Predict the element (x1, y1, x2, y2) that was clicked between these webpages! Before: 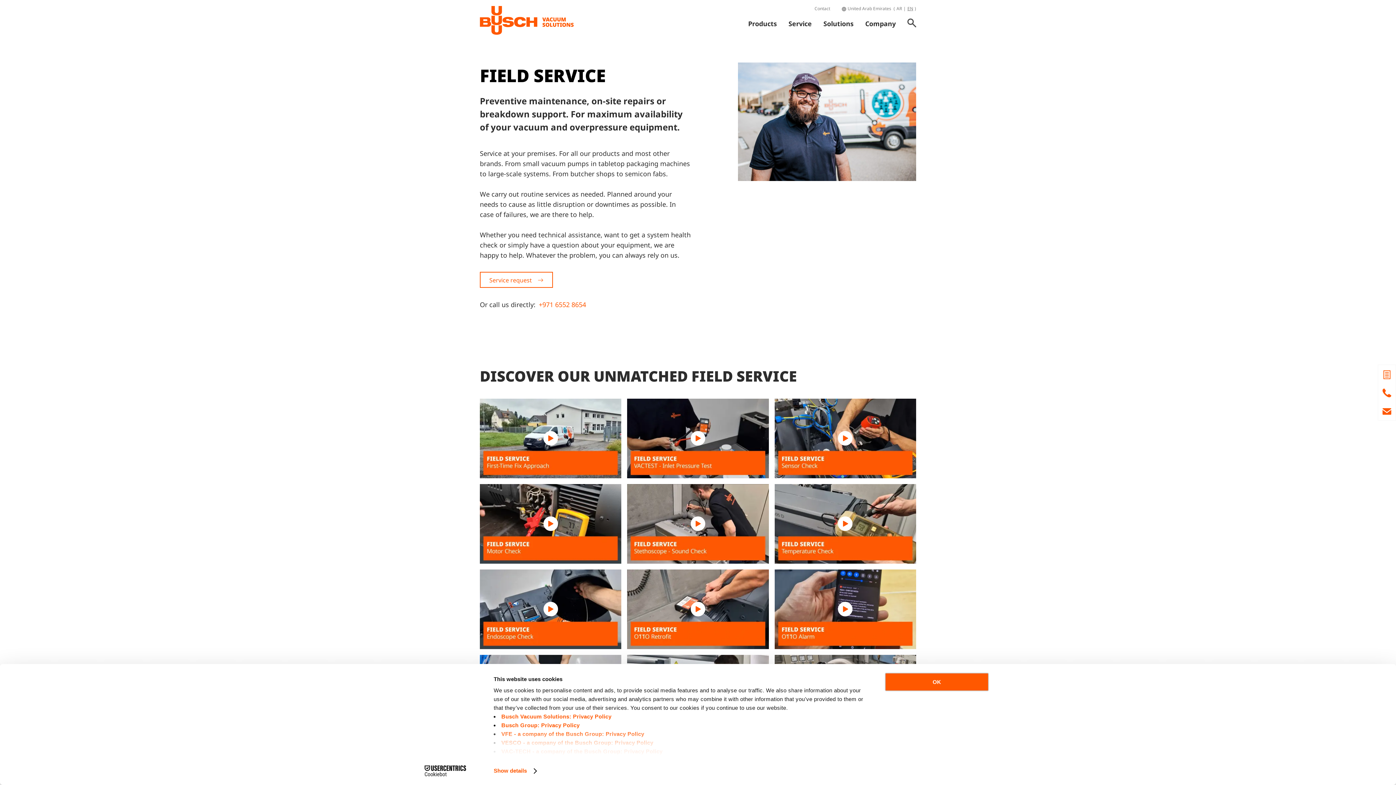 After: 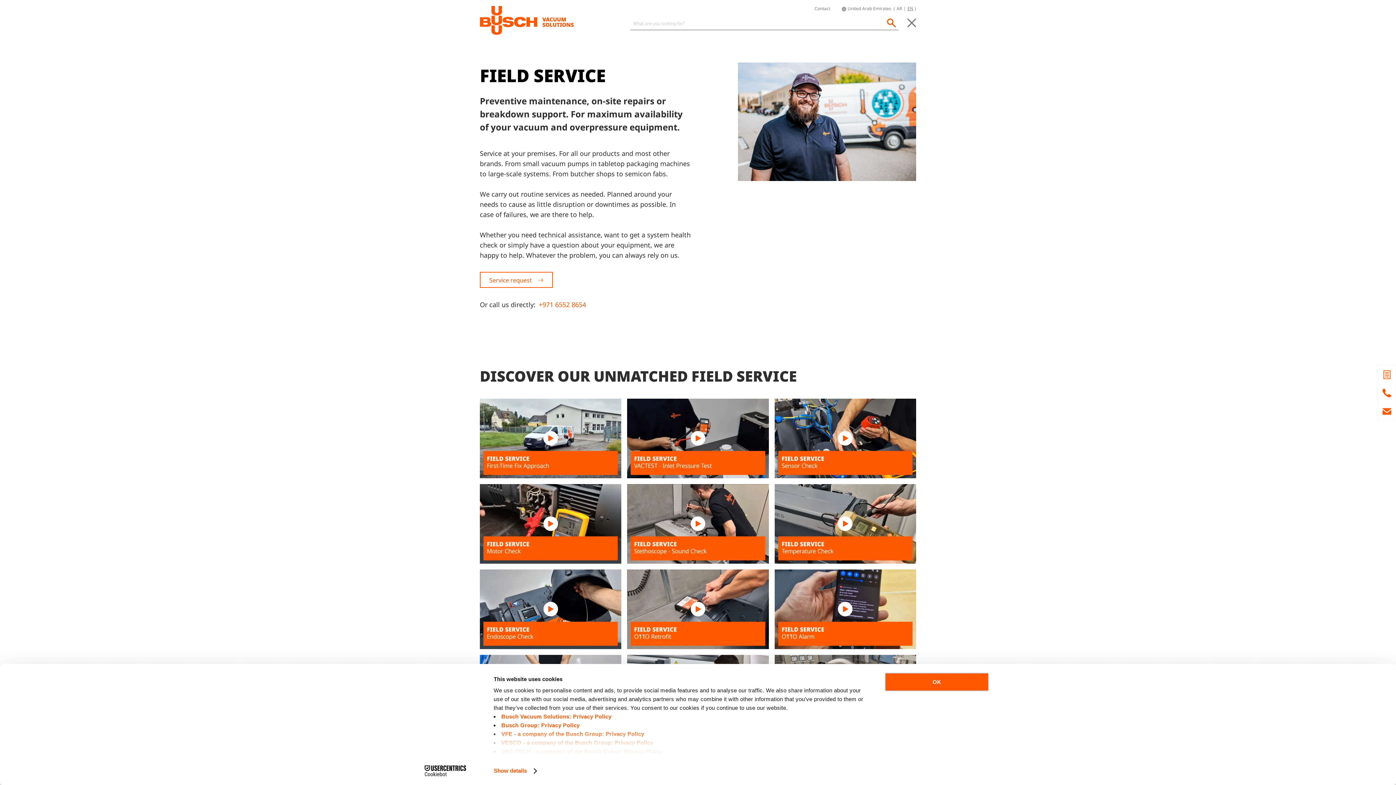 Action: bbox: (907, 18, 916, 28)